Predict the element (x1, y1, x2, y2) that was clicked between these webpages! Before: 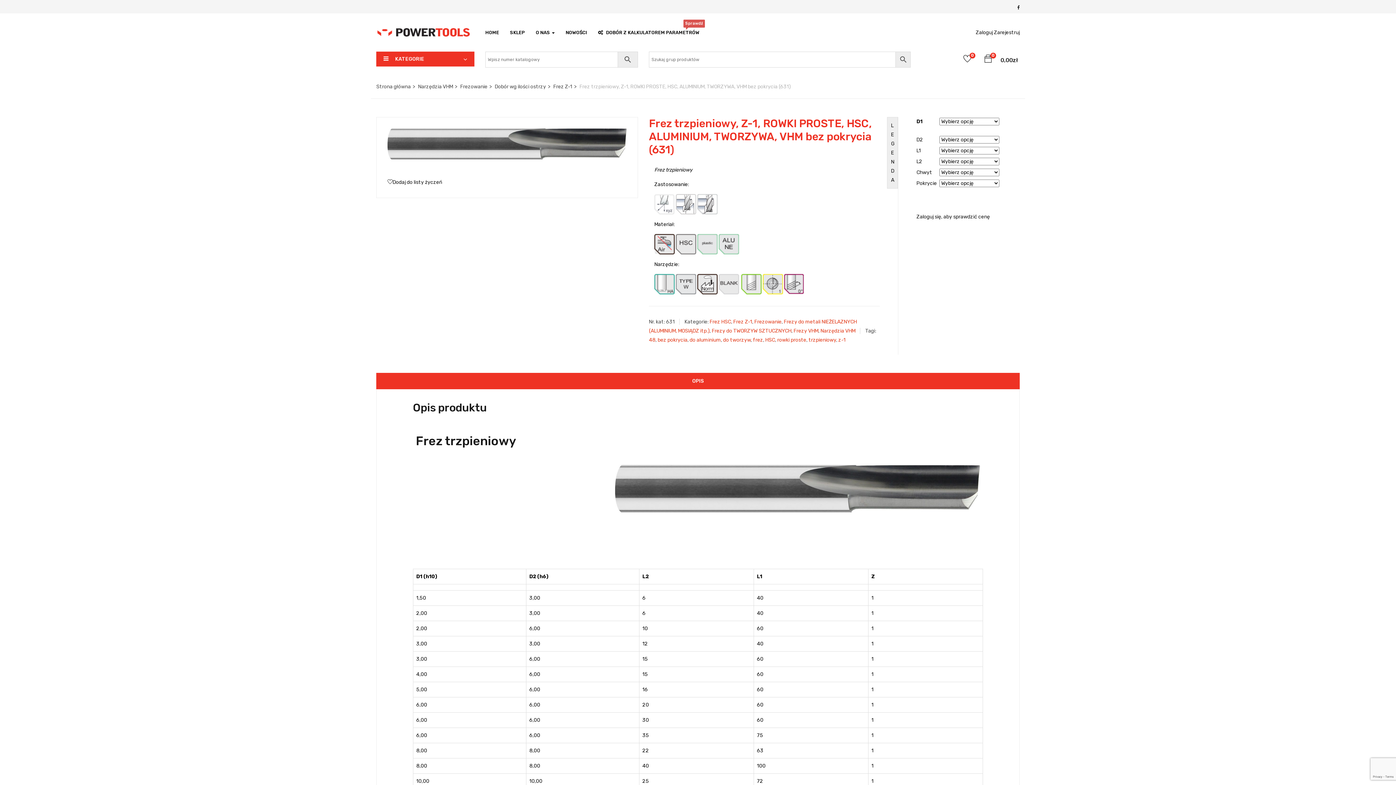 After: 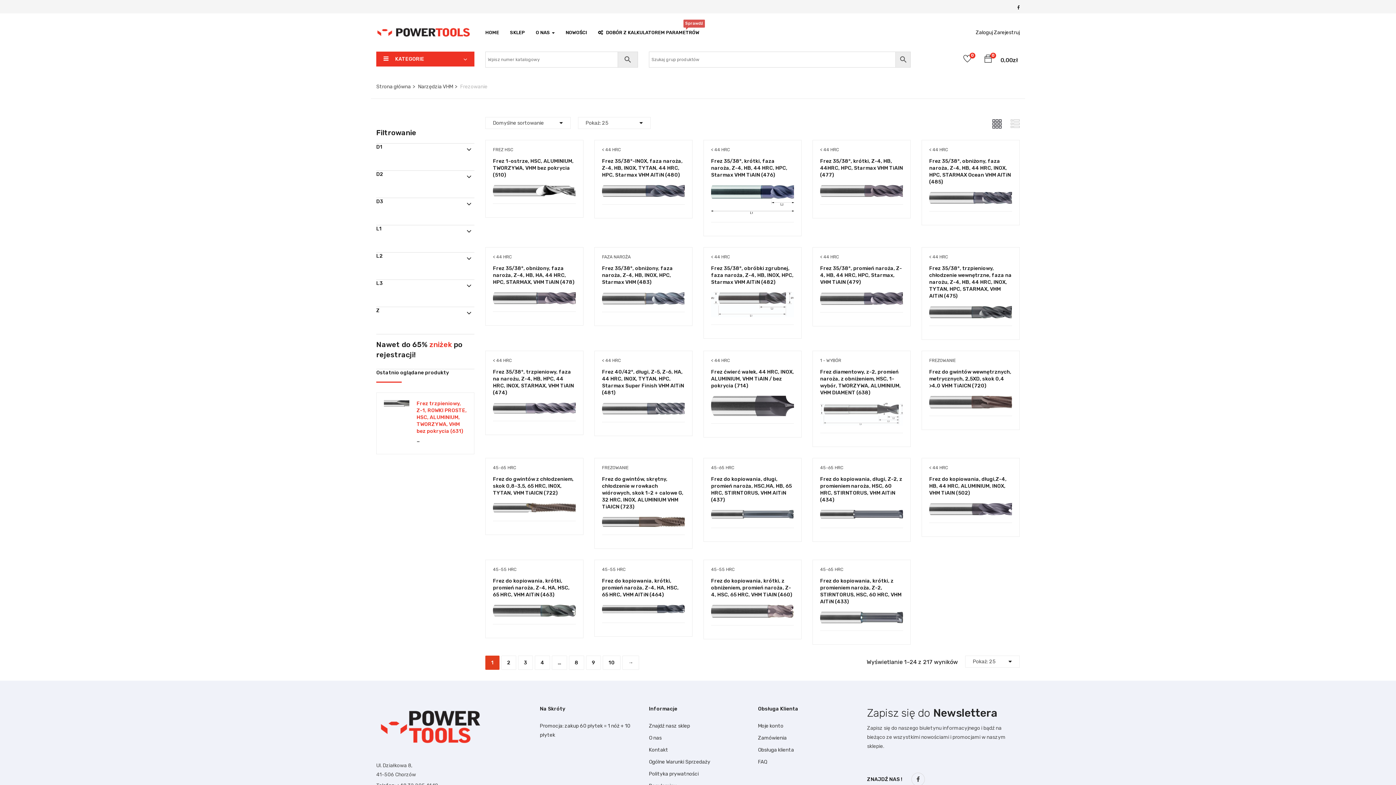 Action: label: Frezowanie bbox: (754, 319, 781, 325)